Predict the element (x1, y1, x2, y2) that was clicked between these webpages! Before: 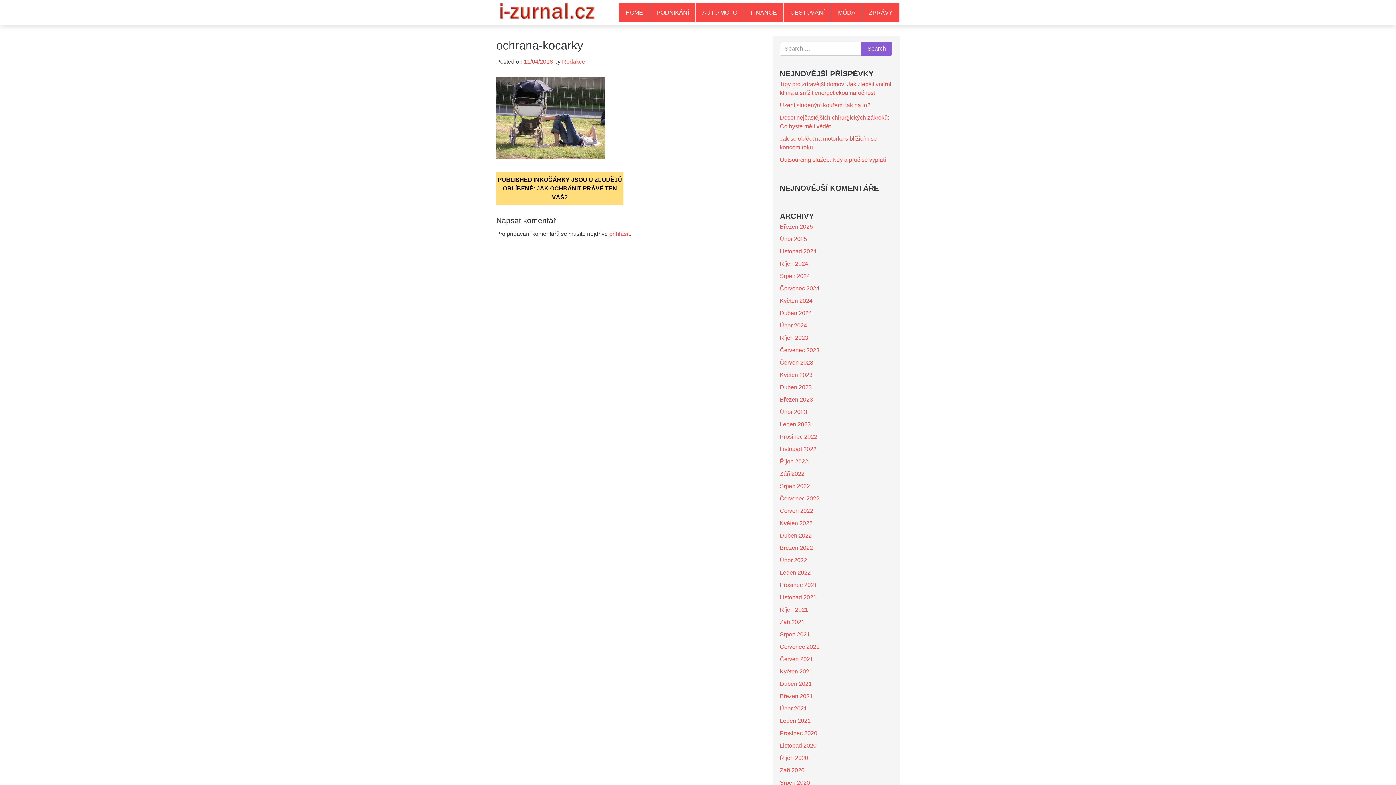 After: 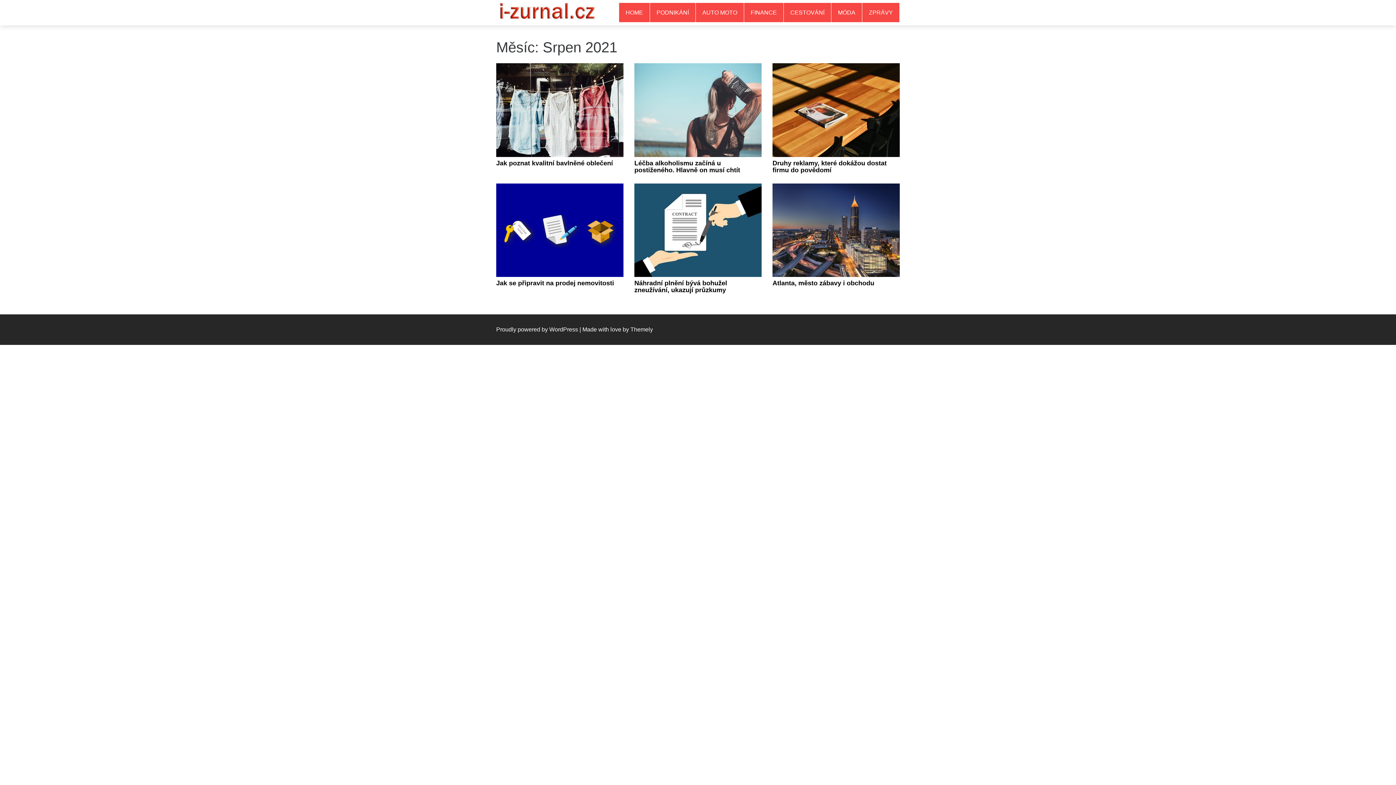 Action: bbox: (780, 631, 810, 637) label: Srpen 2021